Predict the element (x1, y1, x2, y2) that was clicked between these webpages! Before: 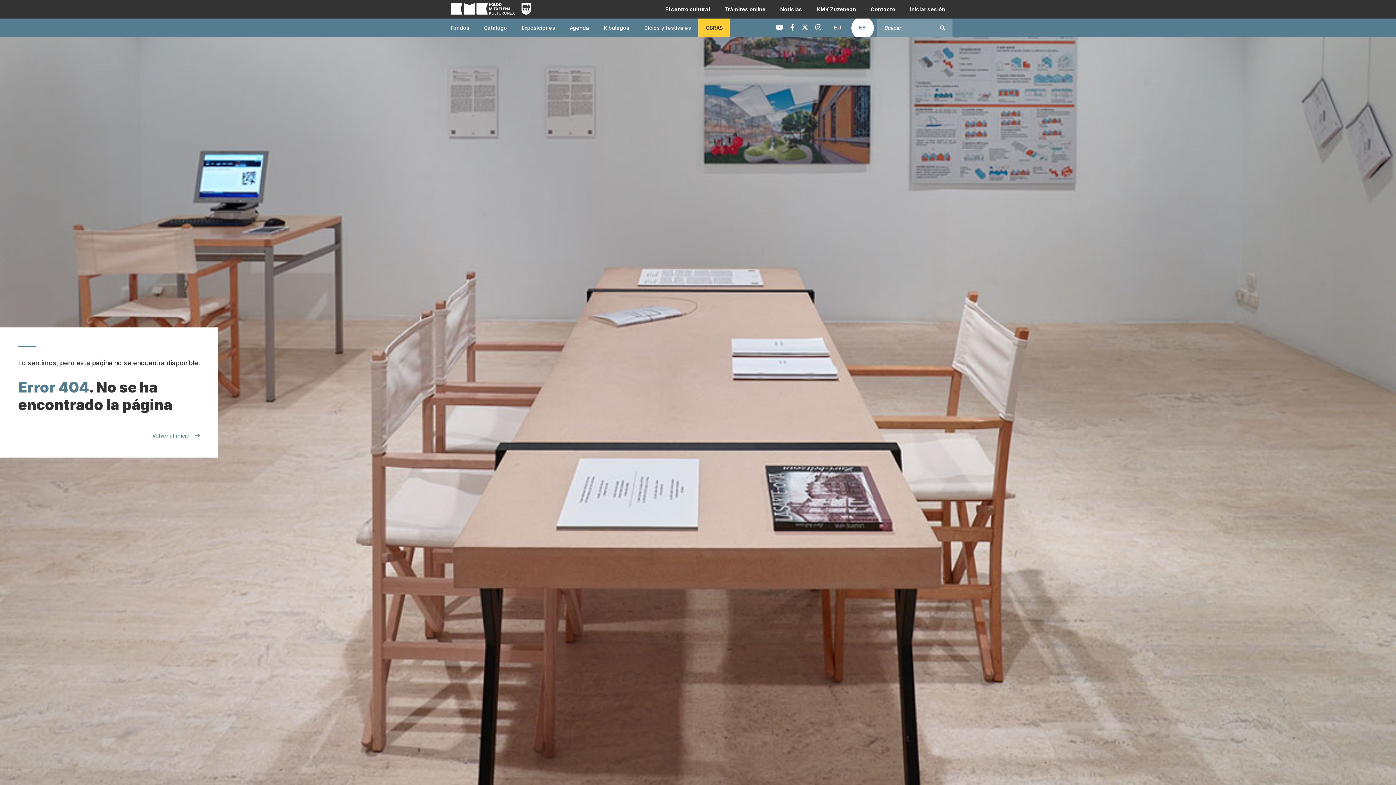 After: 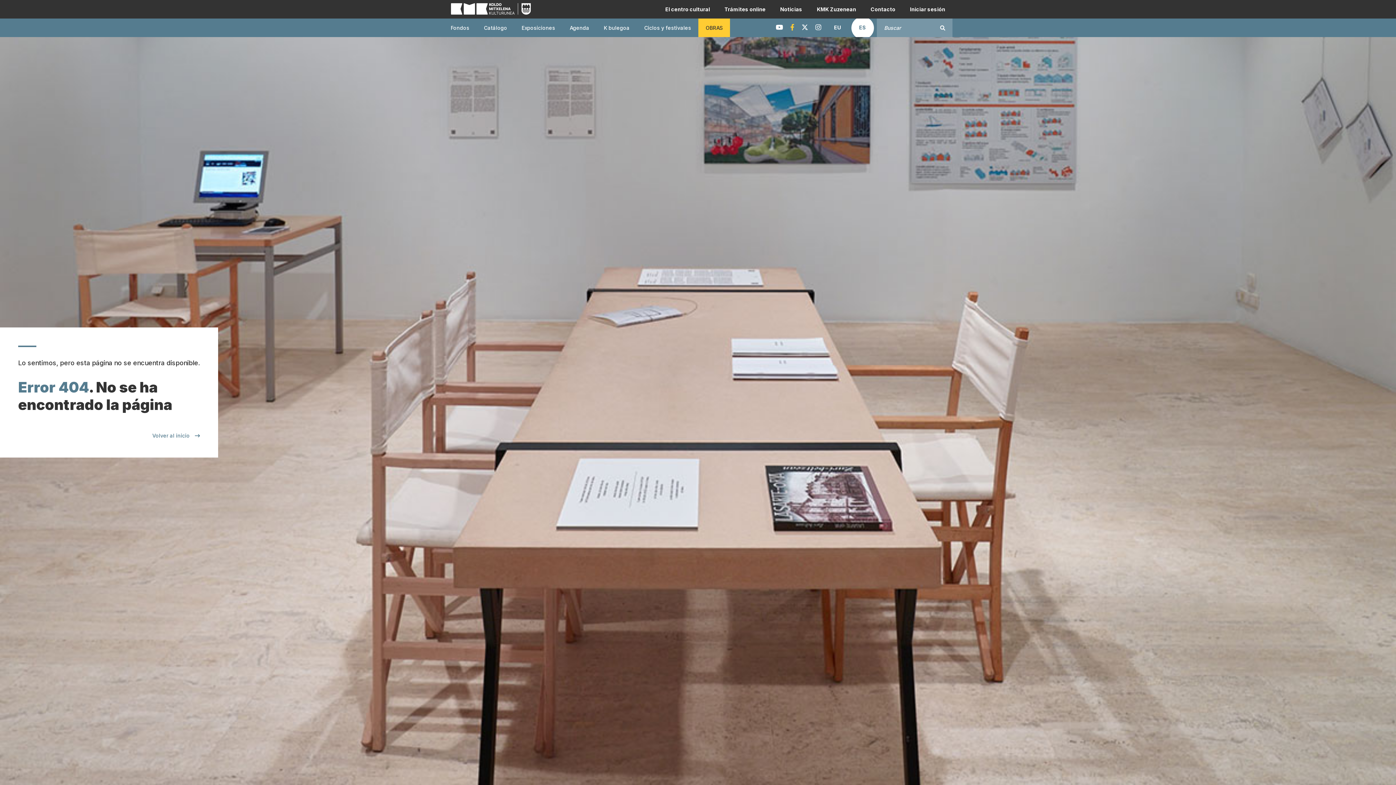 Action: bbox: (786, 18, 798, 36) label: Facebook KMK